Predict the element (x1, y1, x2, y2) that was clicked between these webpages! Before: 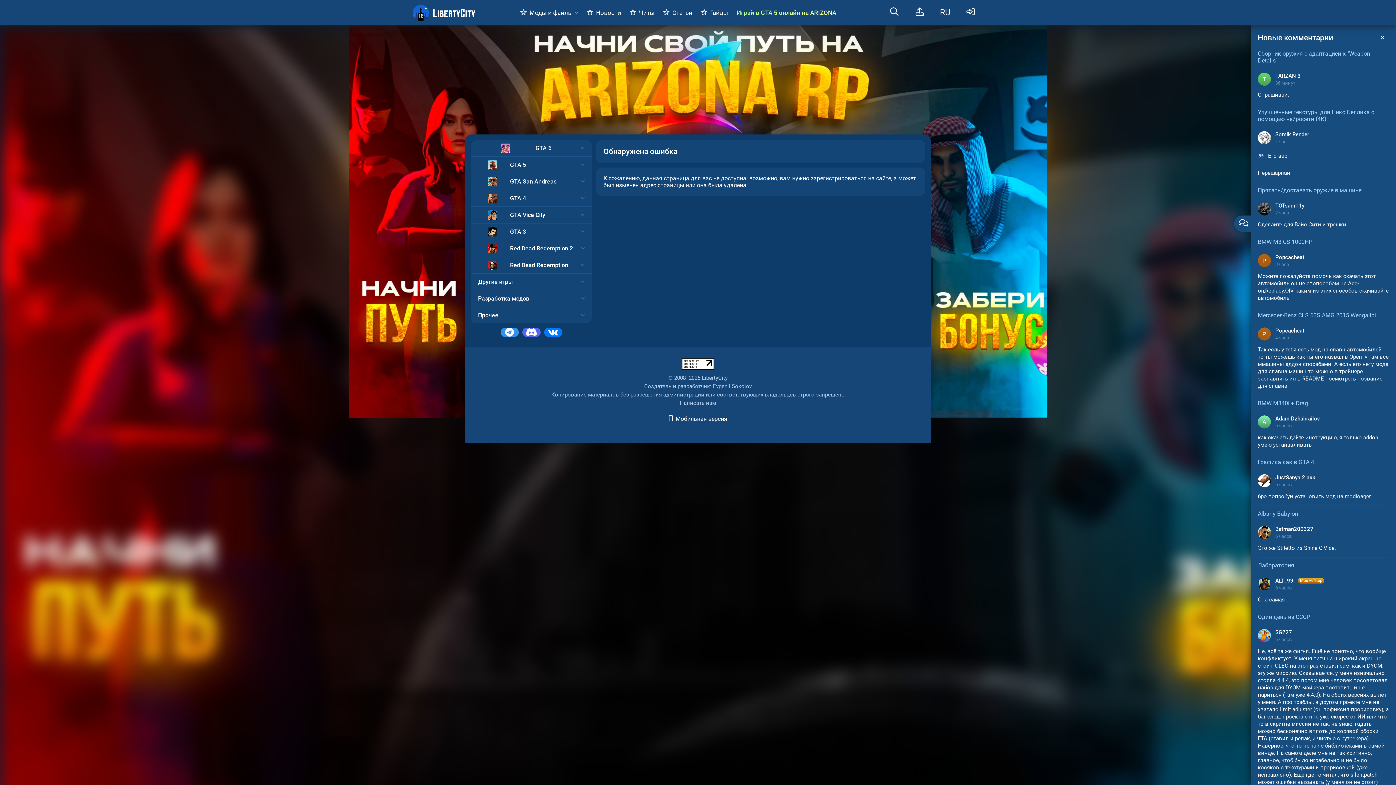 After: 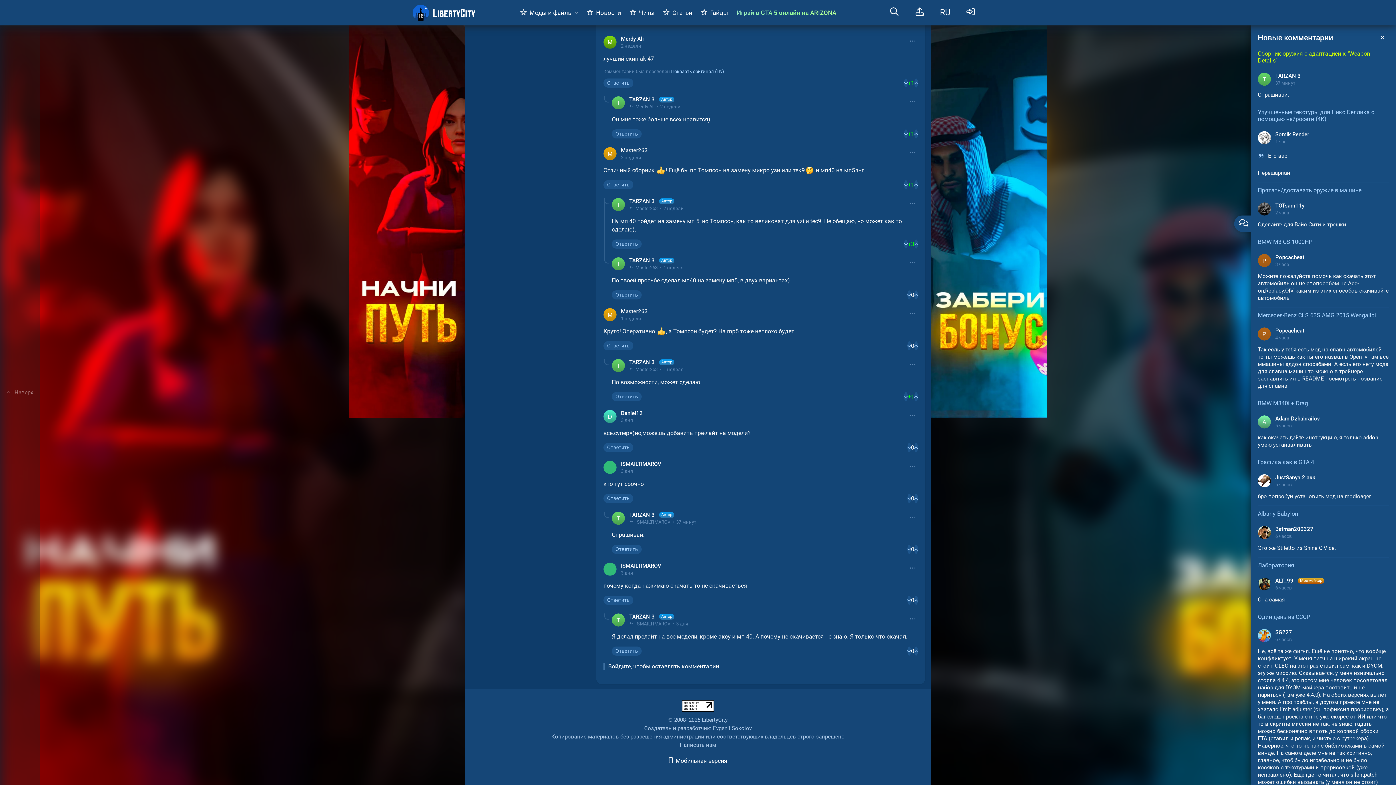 Action: bbox: (1258, 50, 1389, 64) label: Сборник оружия с адаптацией к "Weapon Details"